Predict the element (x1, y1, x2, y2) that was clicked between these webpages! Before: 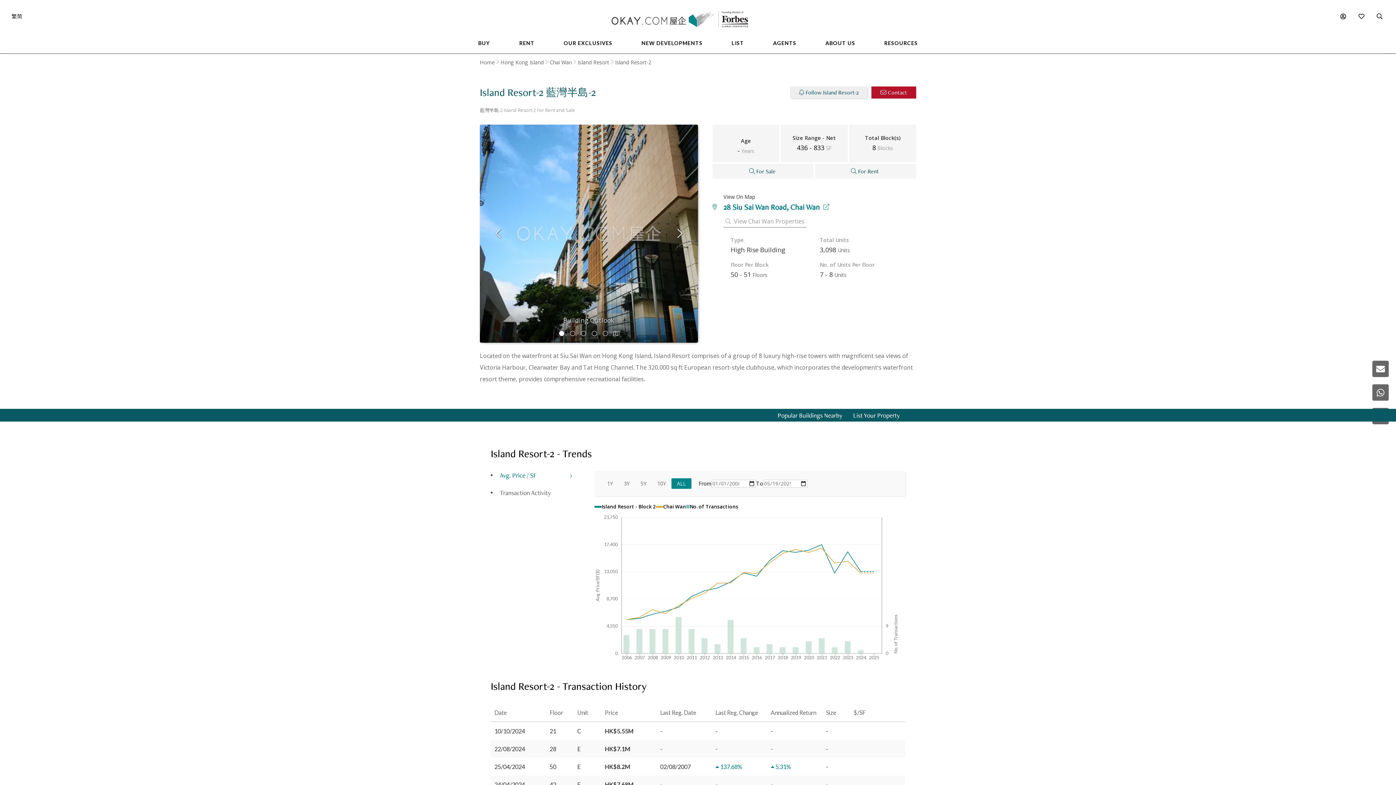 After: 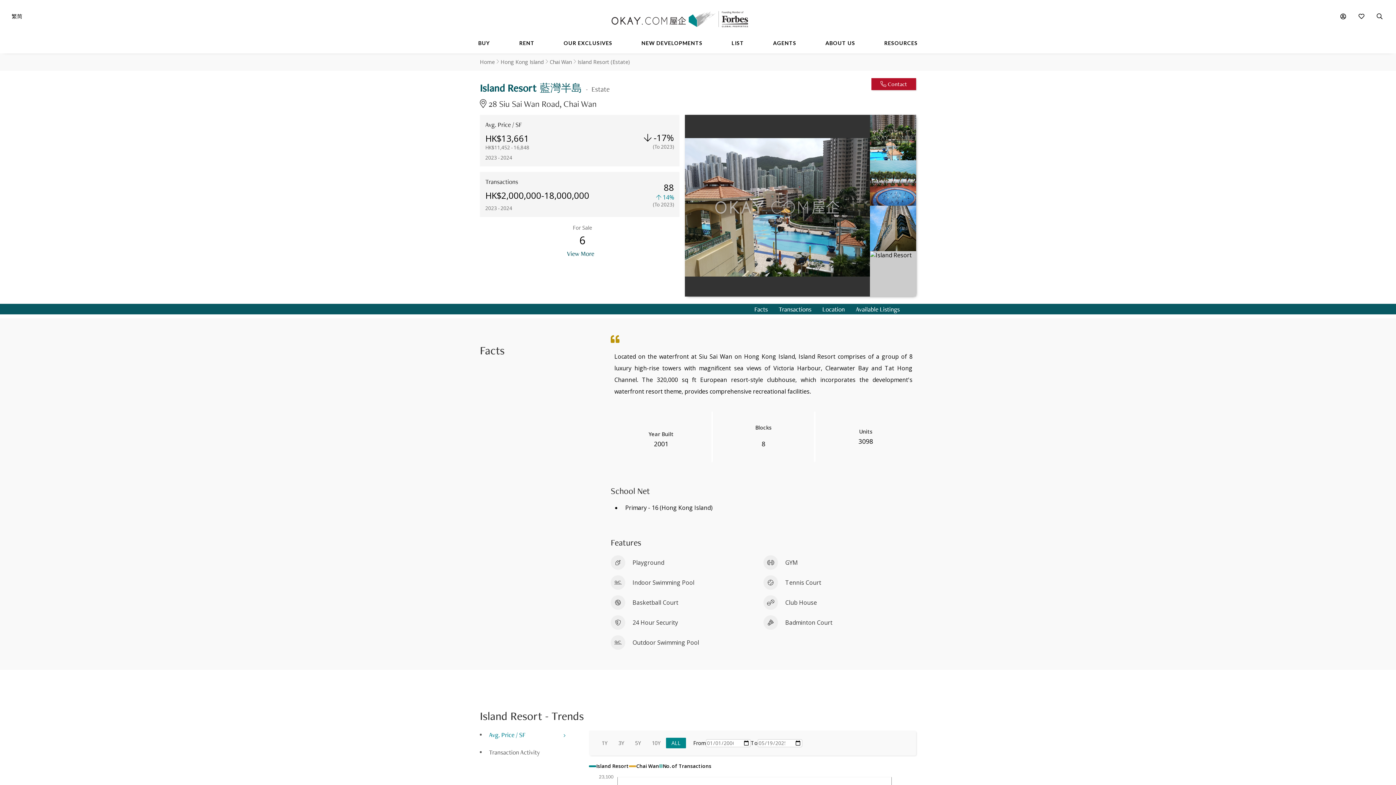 Action: bbox: (577, 58, 609, 65) label: Island Resort